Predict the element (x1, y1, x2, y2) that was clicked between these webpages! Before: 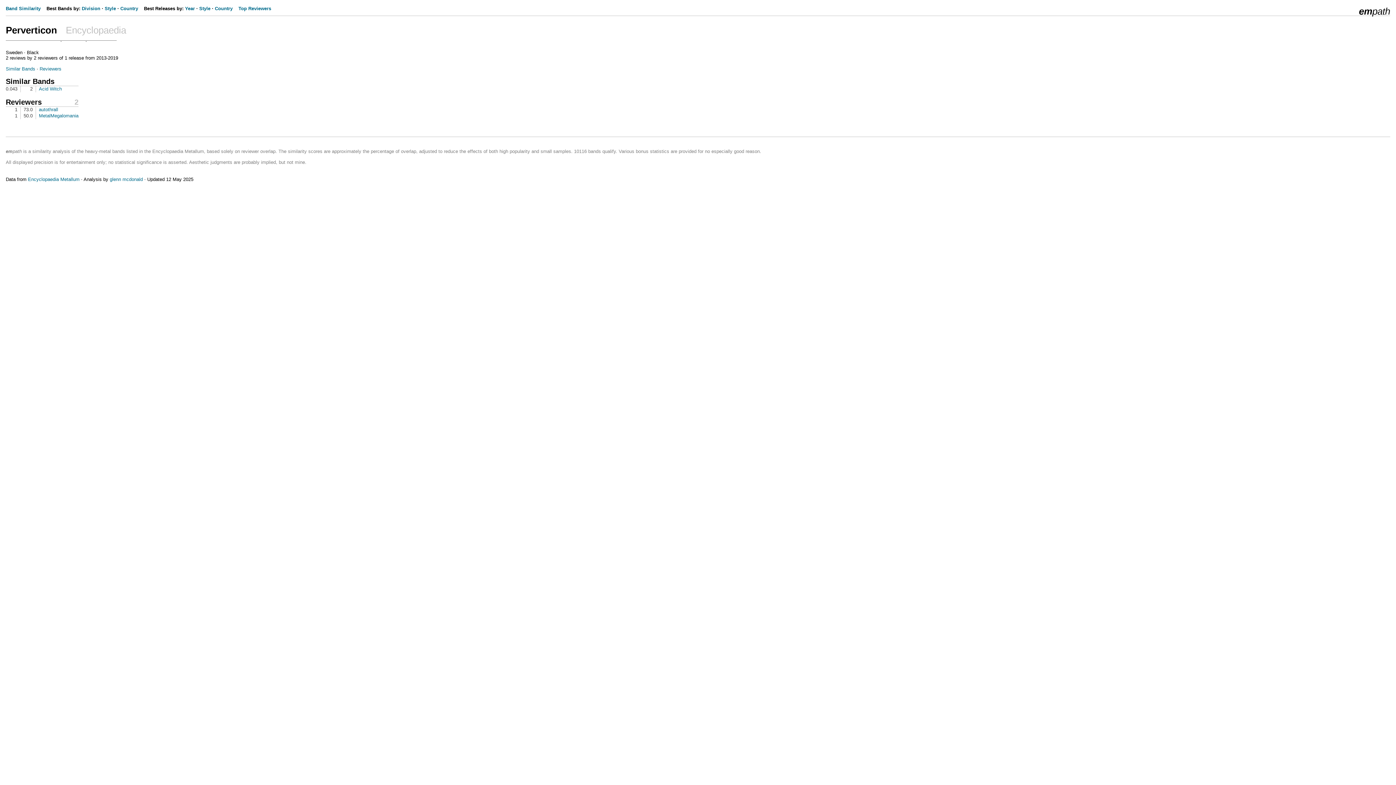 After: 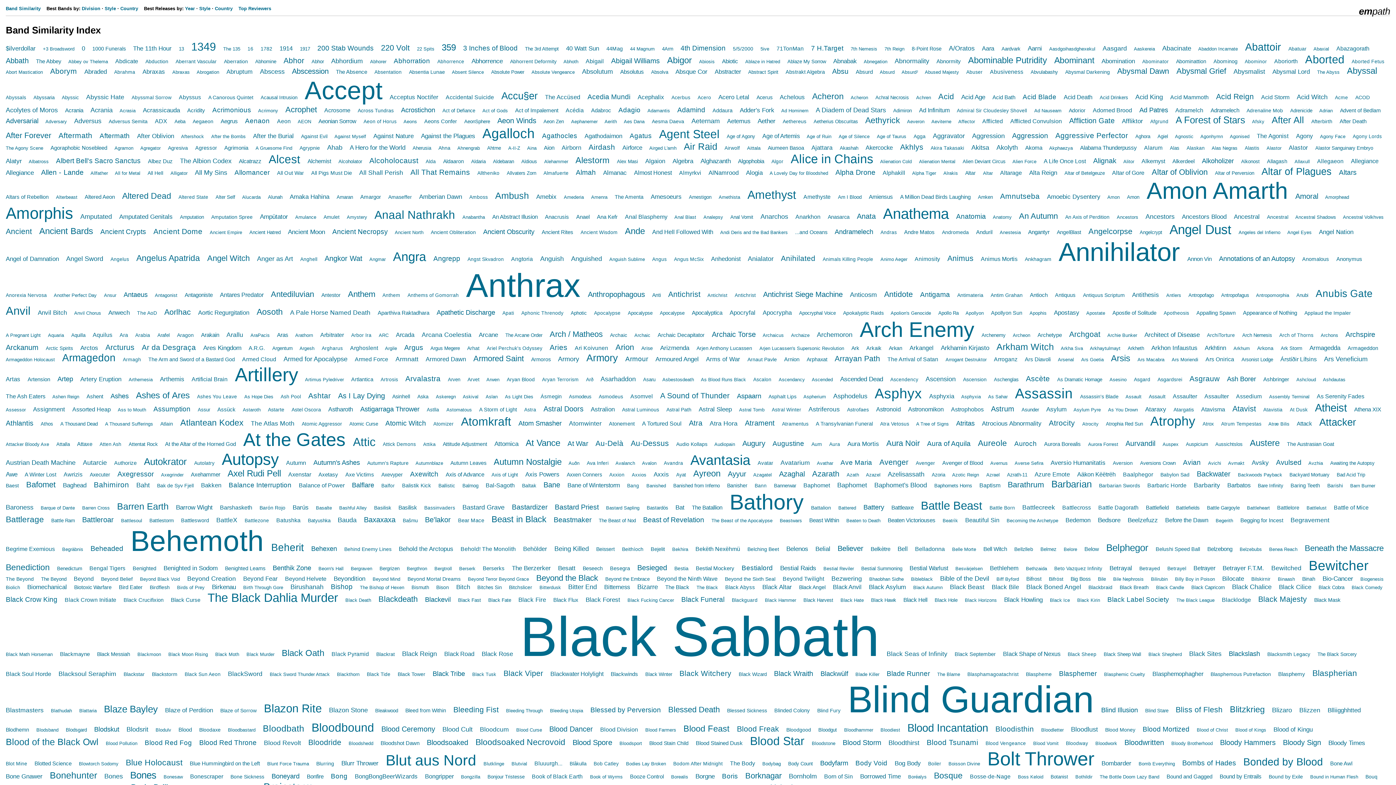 Action: label: Band Similarity bbox: (5, 5, 40, 11)